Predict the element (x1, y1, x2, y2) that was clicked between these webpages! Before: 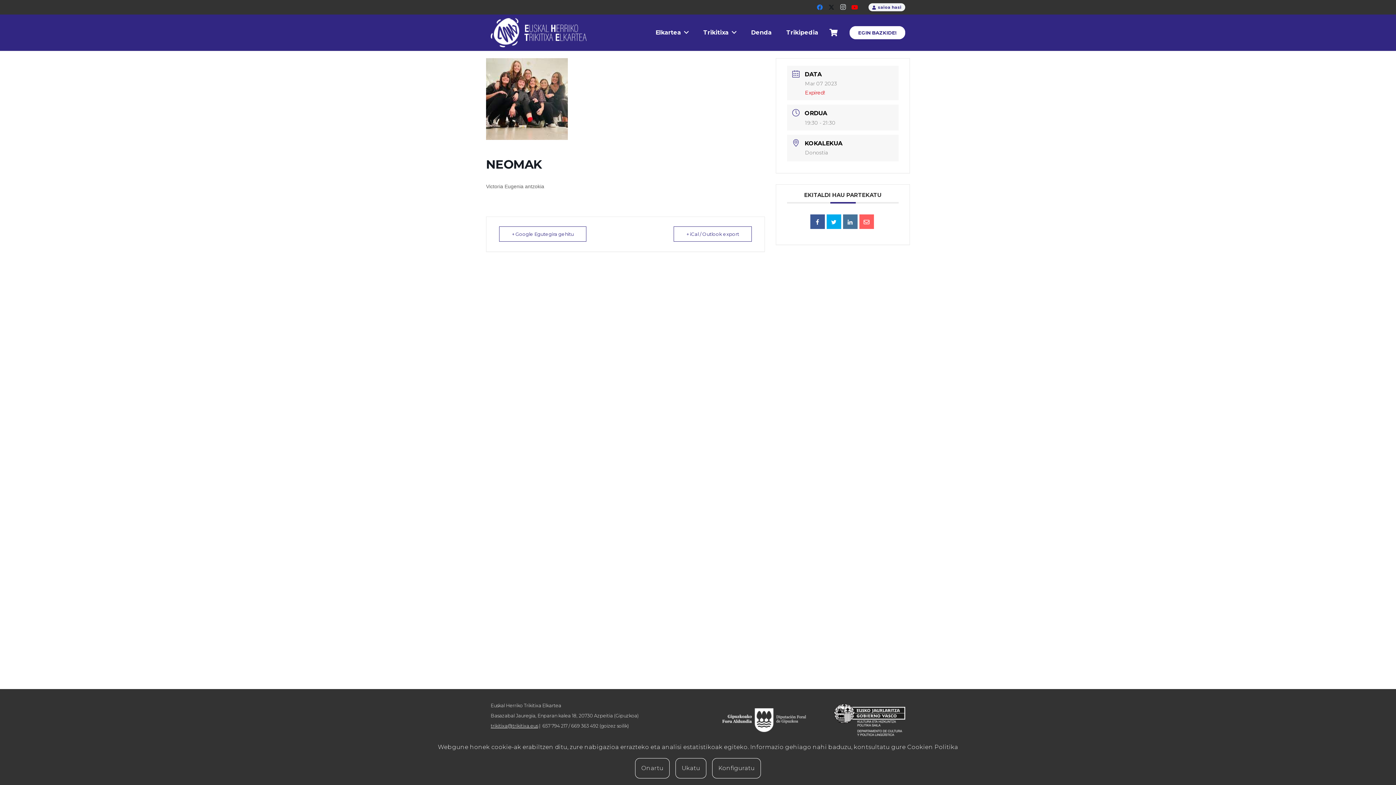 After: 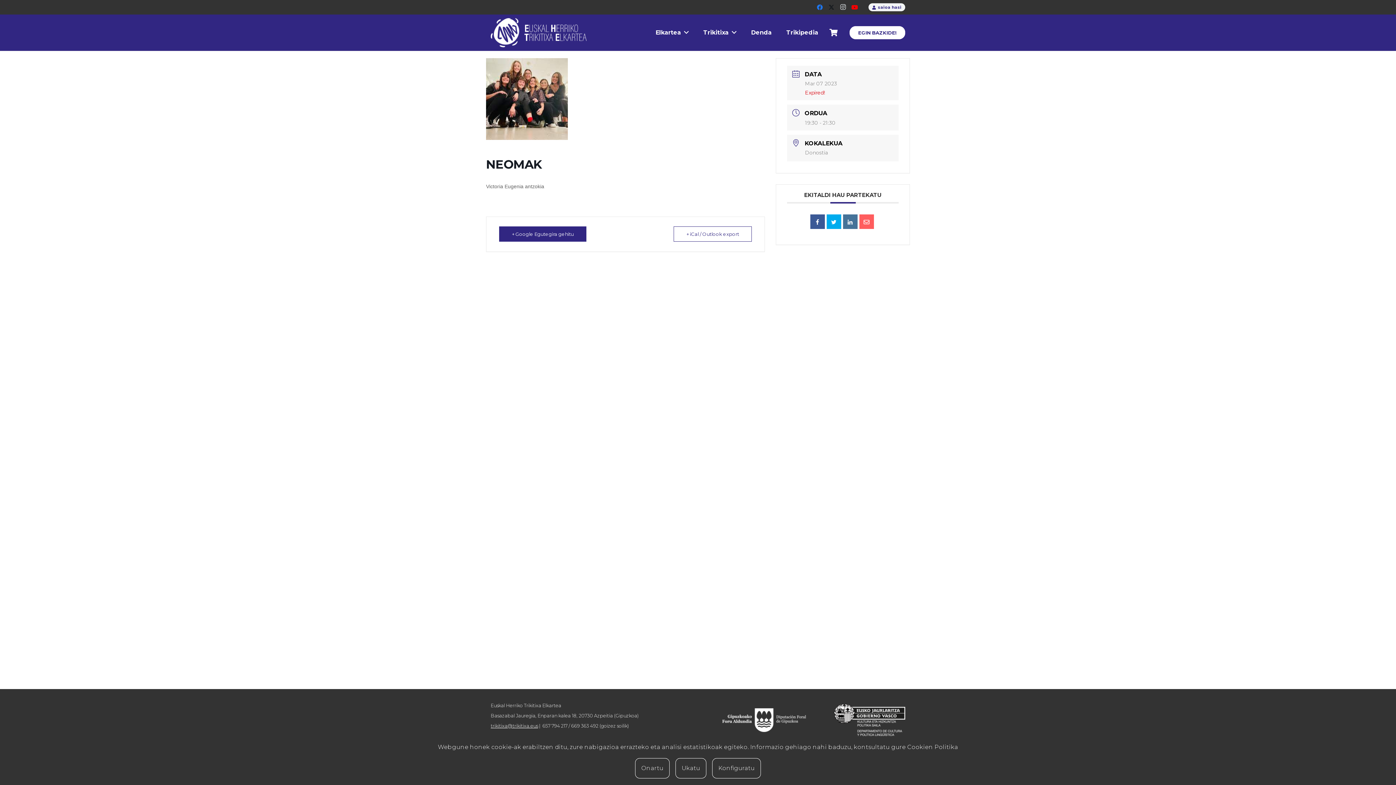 Action: bbox: (499, 226, 586, 241) label: + Google Egutegira gehitu